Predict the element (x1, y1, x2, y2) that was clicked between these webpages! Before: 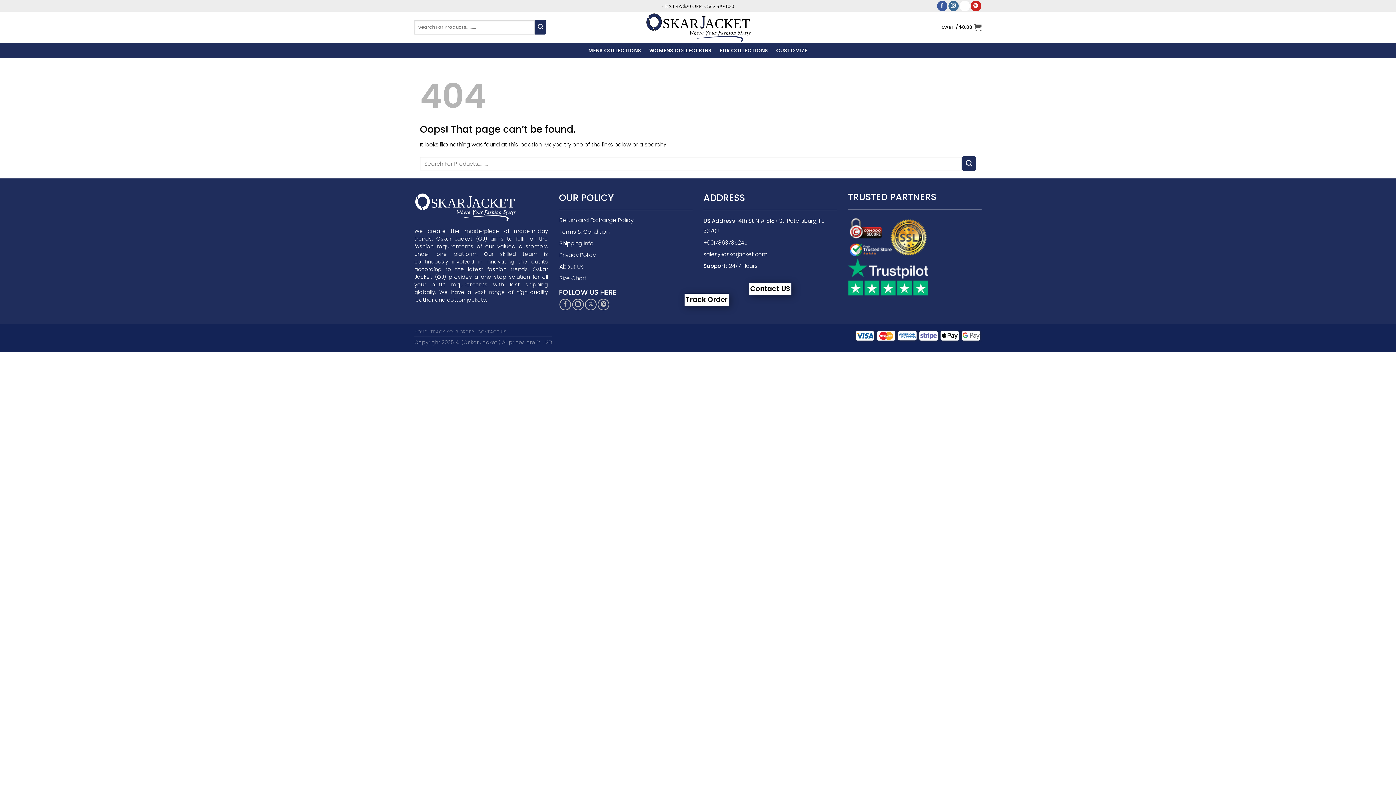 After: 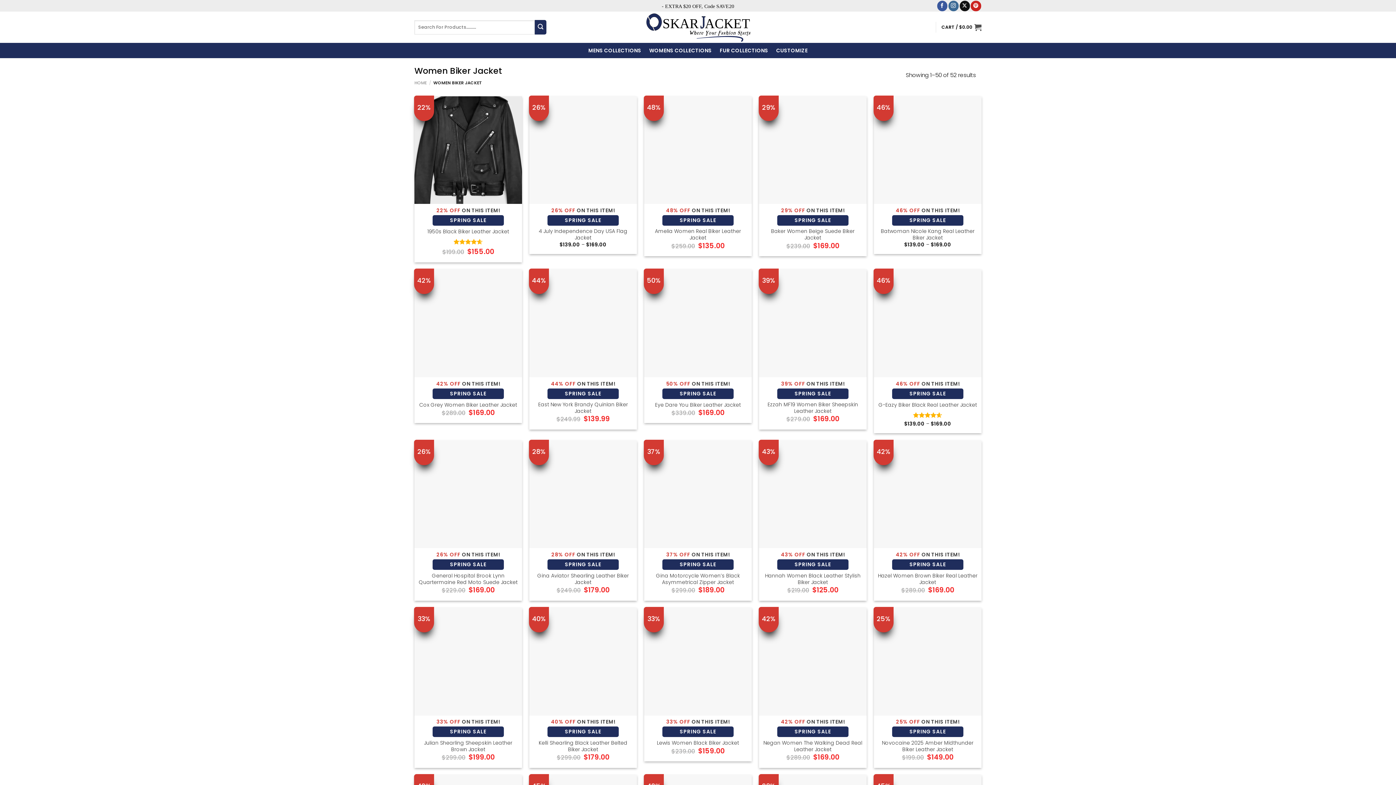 Action: label: WOMENS COLLECTIONS bbox: (649, 44, 711, 57)